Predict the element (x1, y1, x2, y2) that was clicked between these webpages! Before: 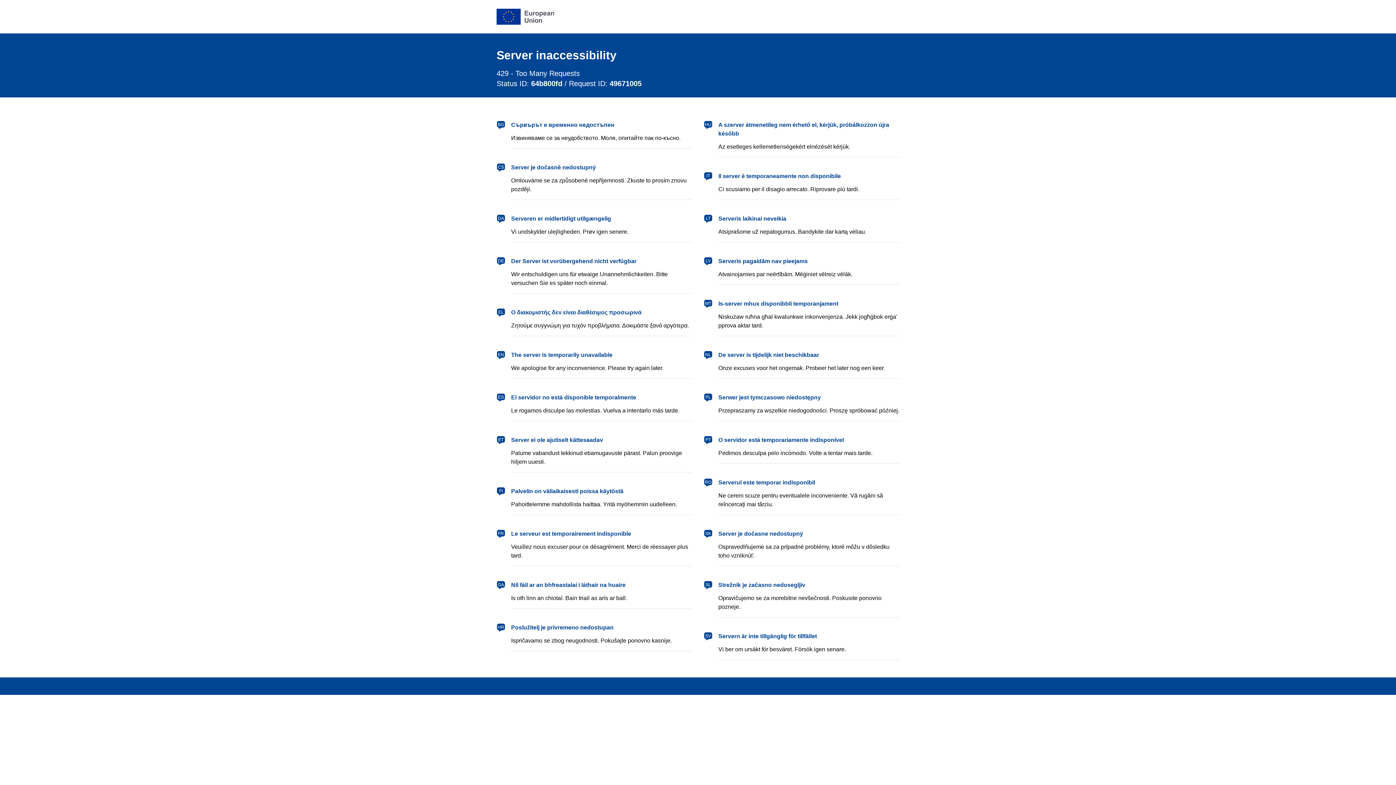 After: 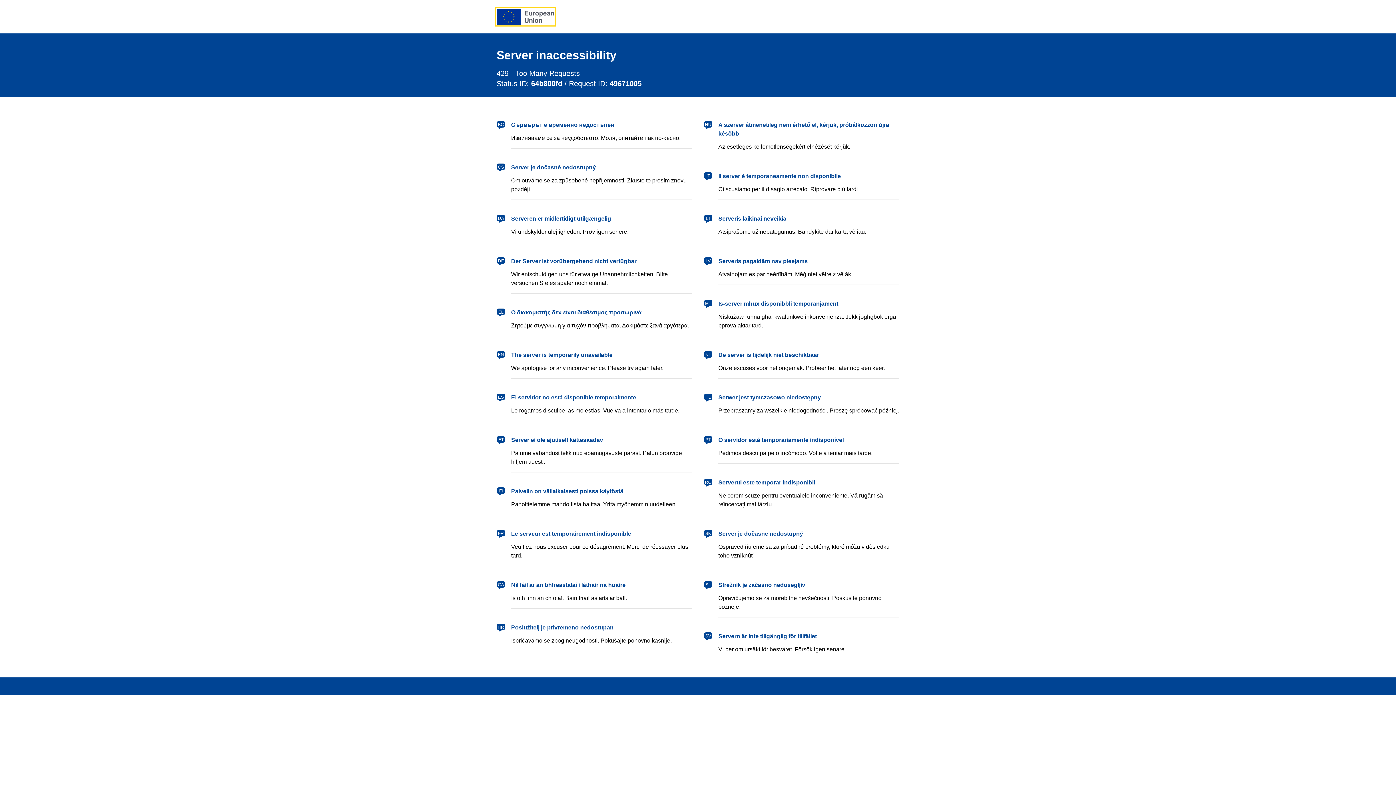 Action: bbox: (496, 8, 554, 24) label: European Union